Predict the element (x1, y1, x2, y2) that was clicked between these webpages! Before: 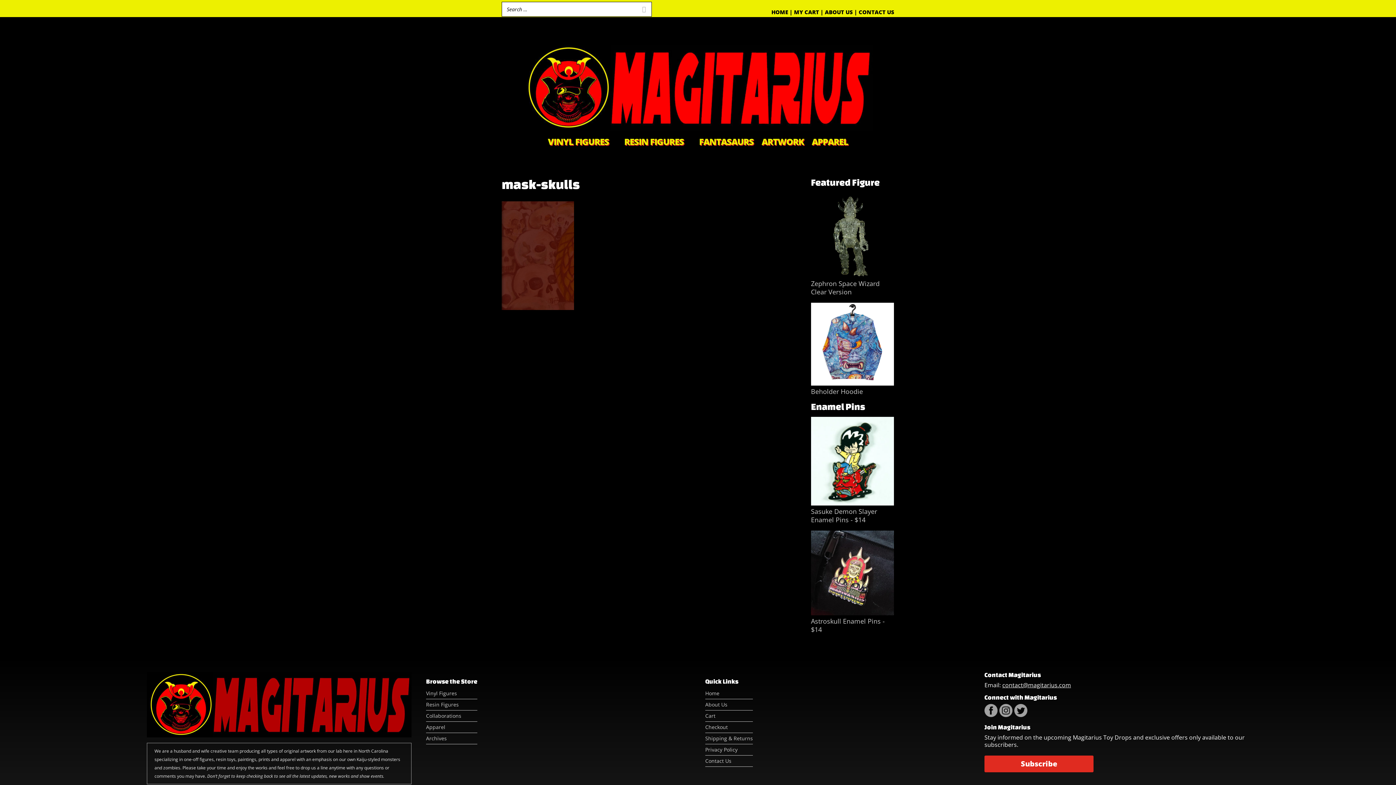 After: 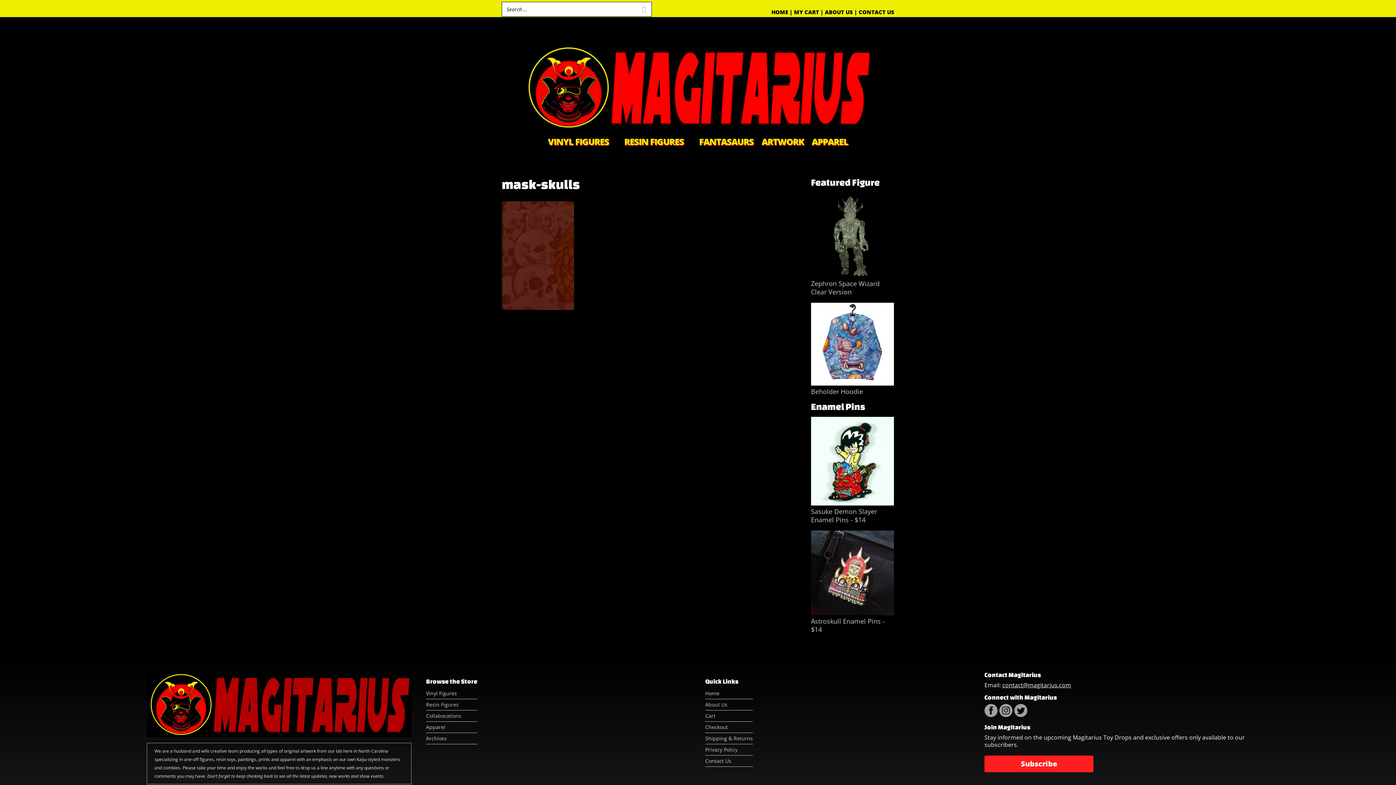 Action: label: Subscribe bbox: (984, 756, 1093, 772)